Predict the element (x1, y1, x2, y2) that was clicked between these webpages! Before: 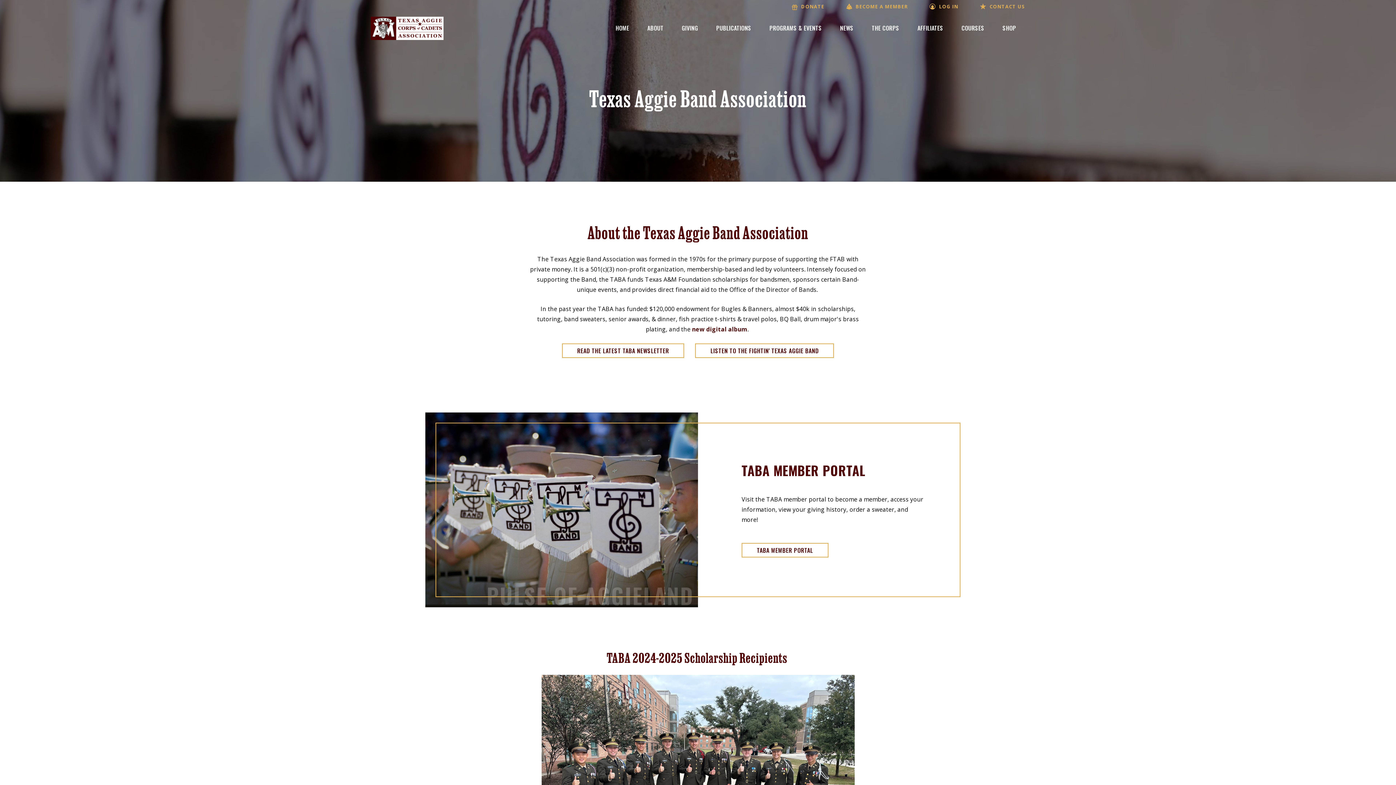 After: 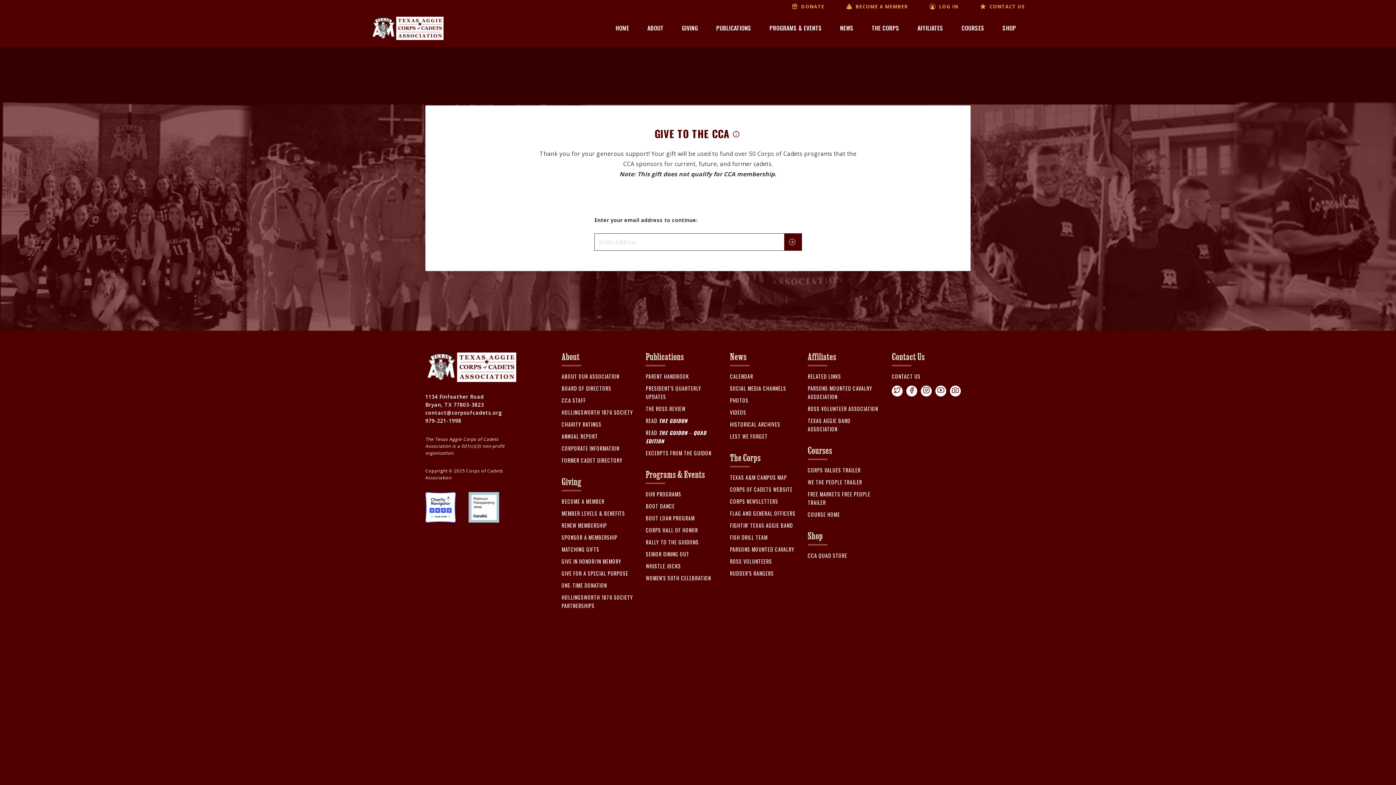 Action: label: DONATE bbox: (781, 2, 835, 11)